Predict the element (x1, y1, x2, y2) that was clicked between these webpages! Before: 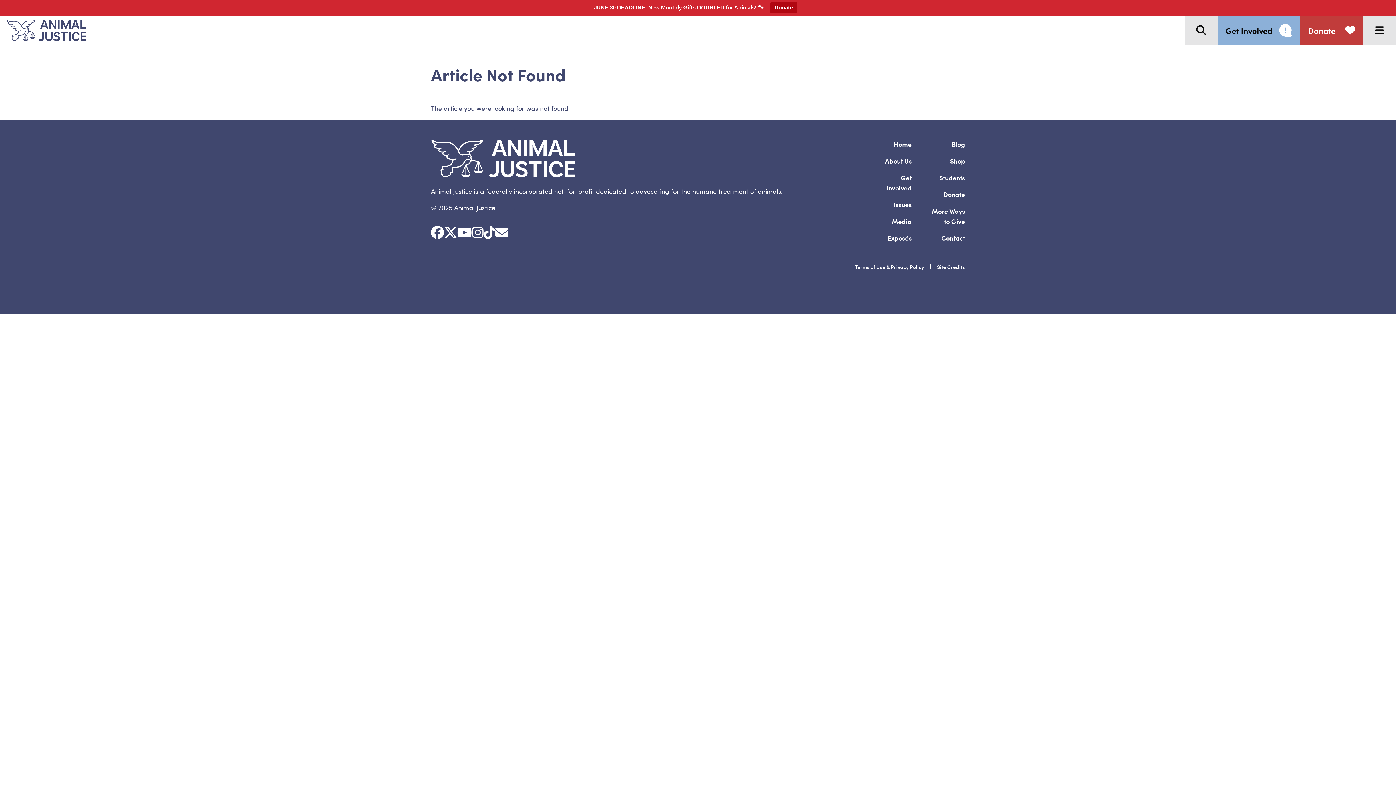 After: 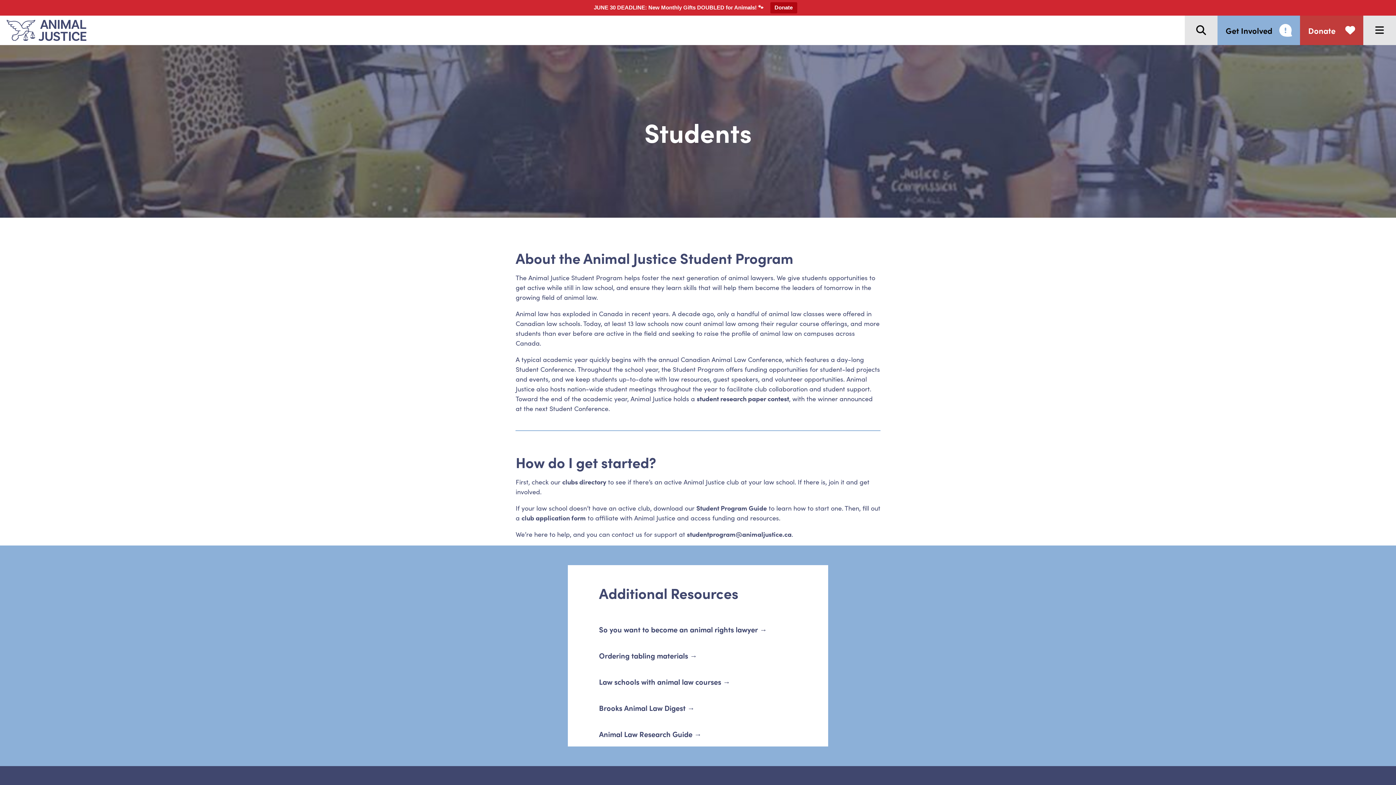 Action: label: Students bbox: (939, 172, 965, 182)